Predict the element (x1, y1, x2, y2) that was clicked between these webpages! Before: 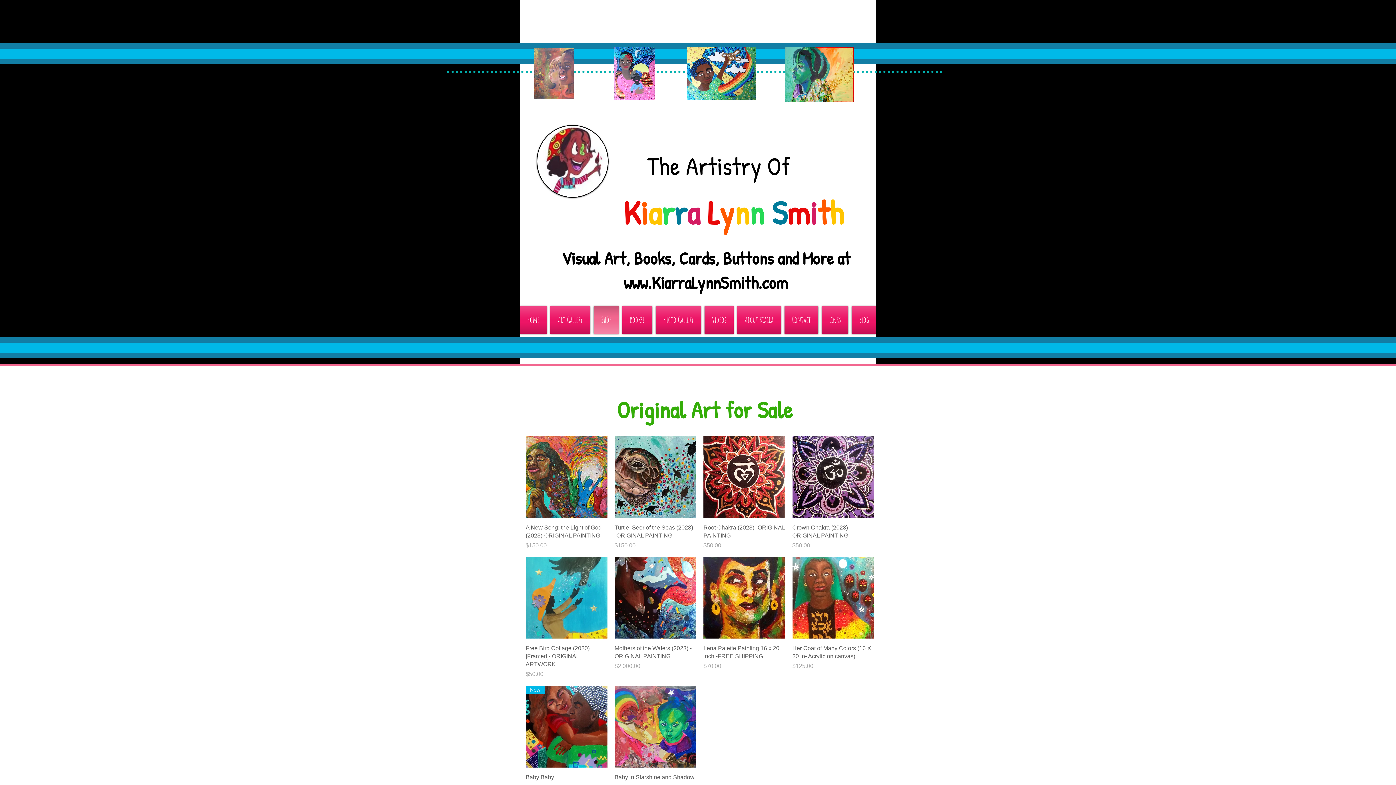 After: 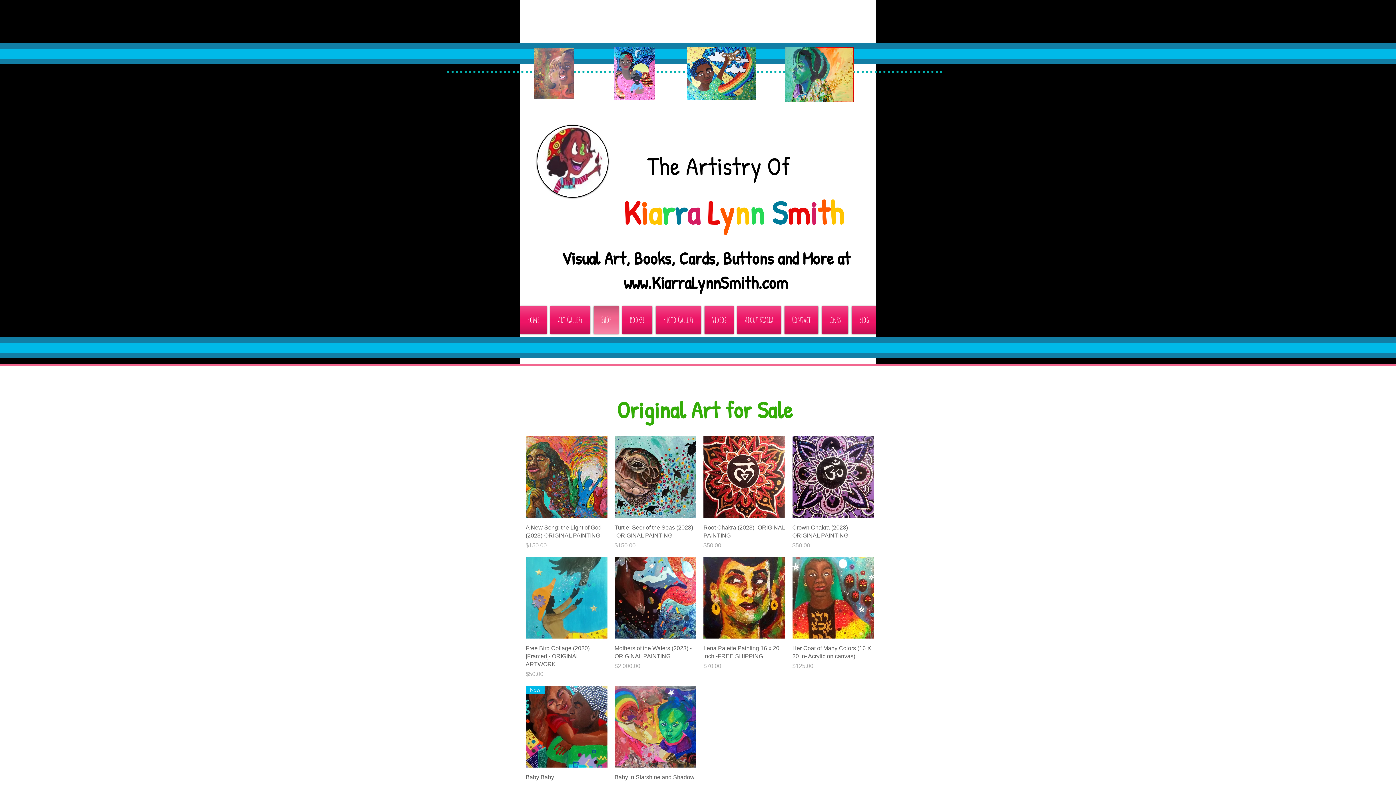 Action: bbox: (536, 125, 608, 197)